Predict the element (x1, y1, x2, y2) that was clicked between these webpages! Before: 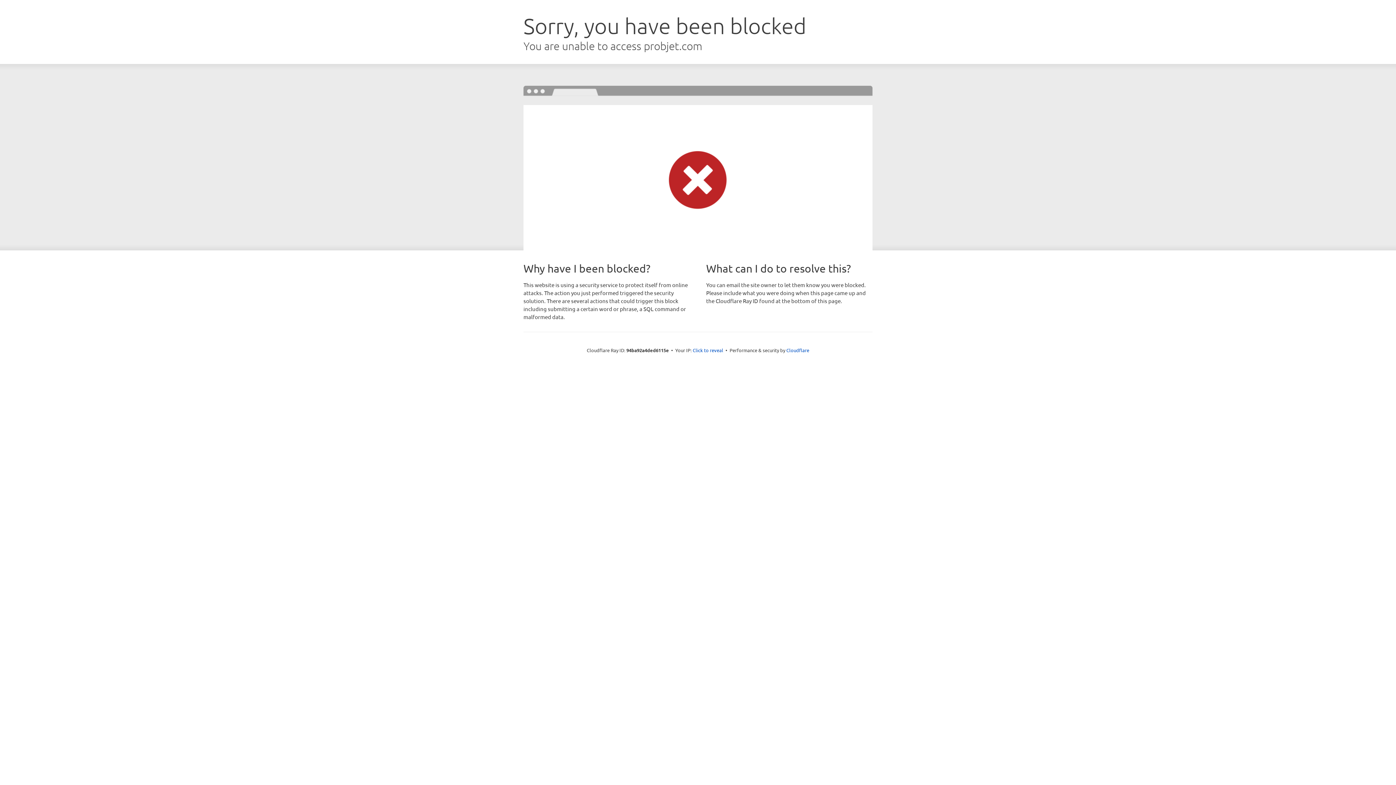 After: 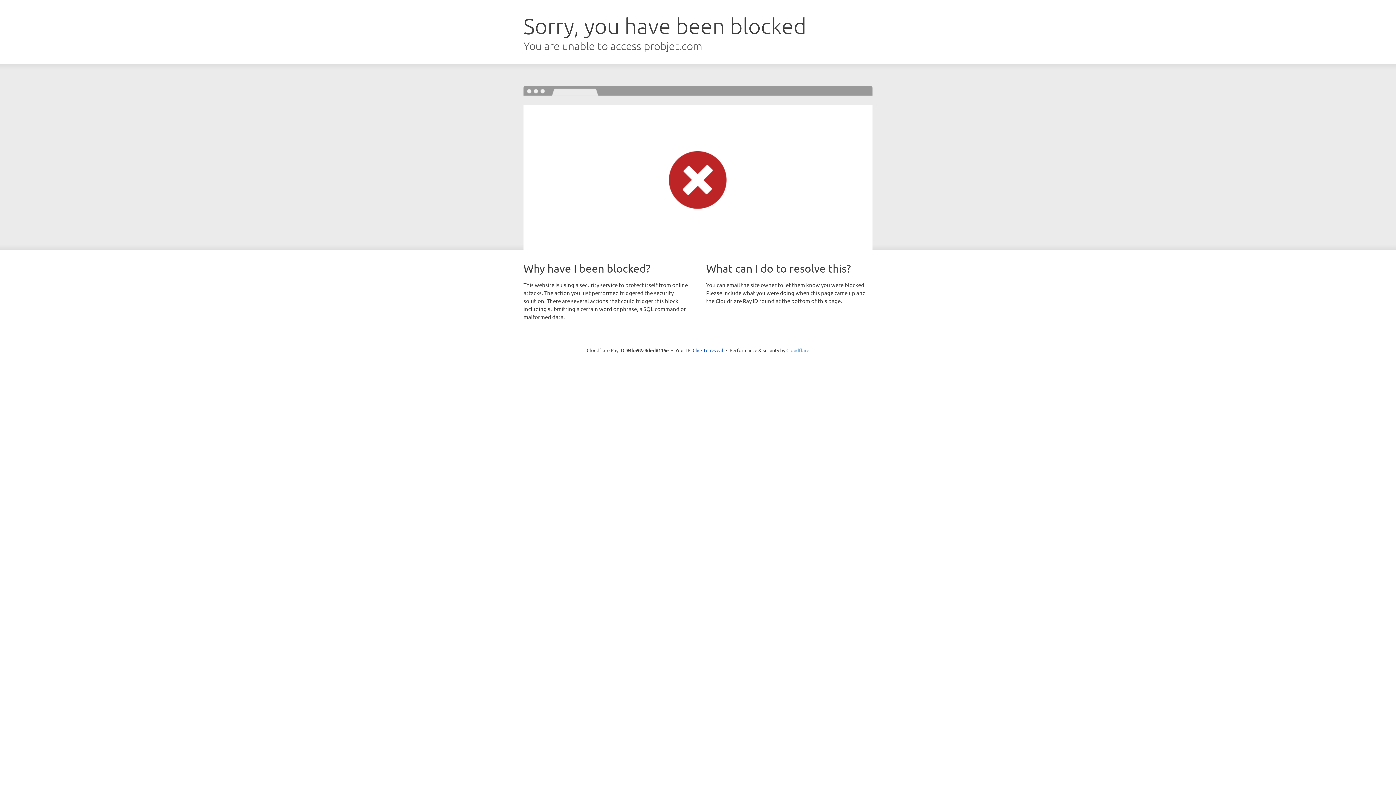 Action: bbox: (786, 347, 809, 353) label: Cloudflare